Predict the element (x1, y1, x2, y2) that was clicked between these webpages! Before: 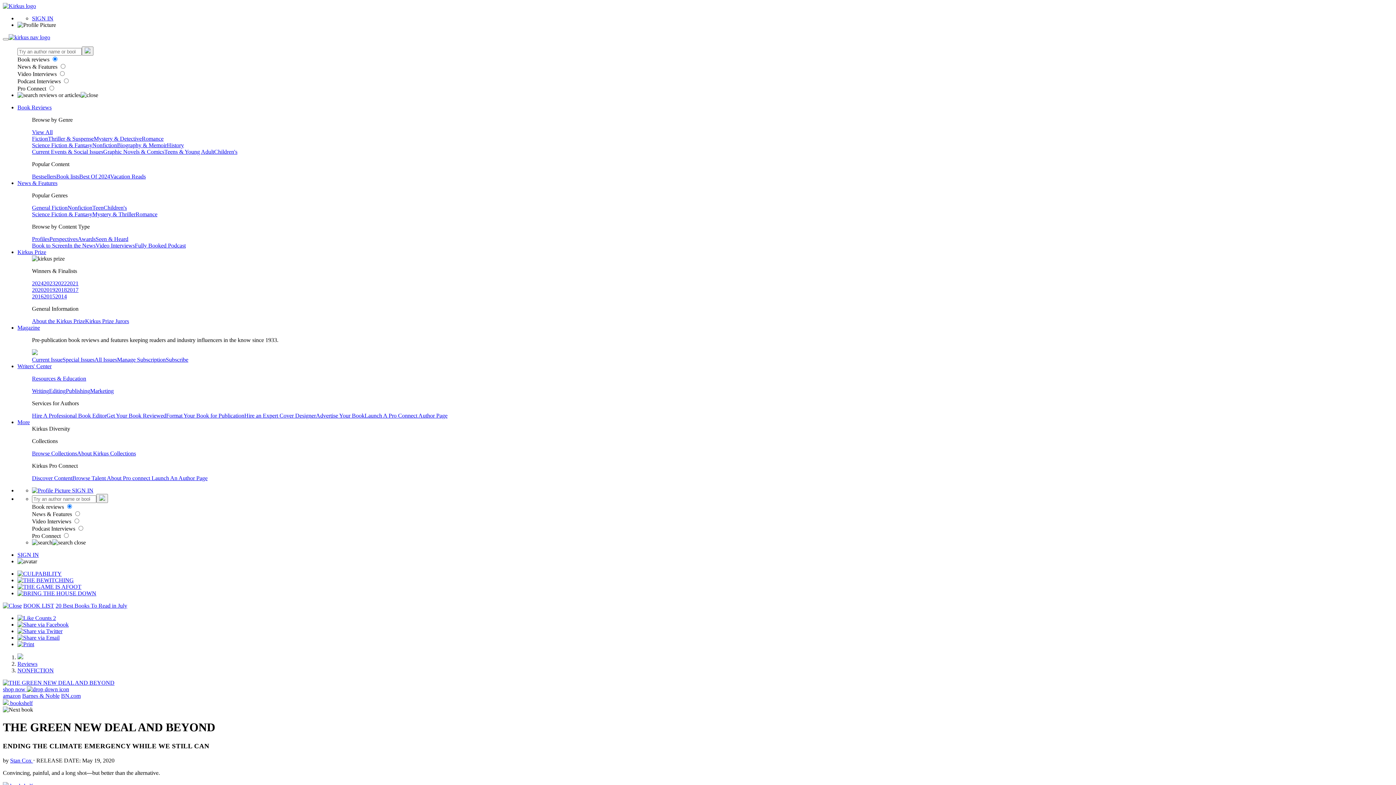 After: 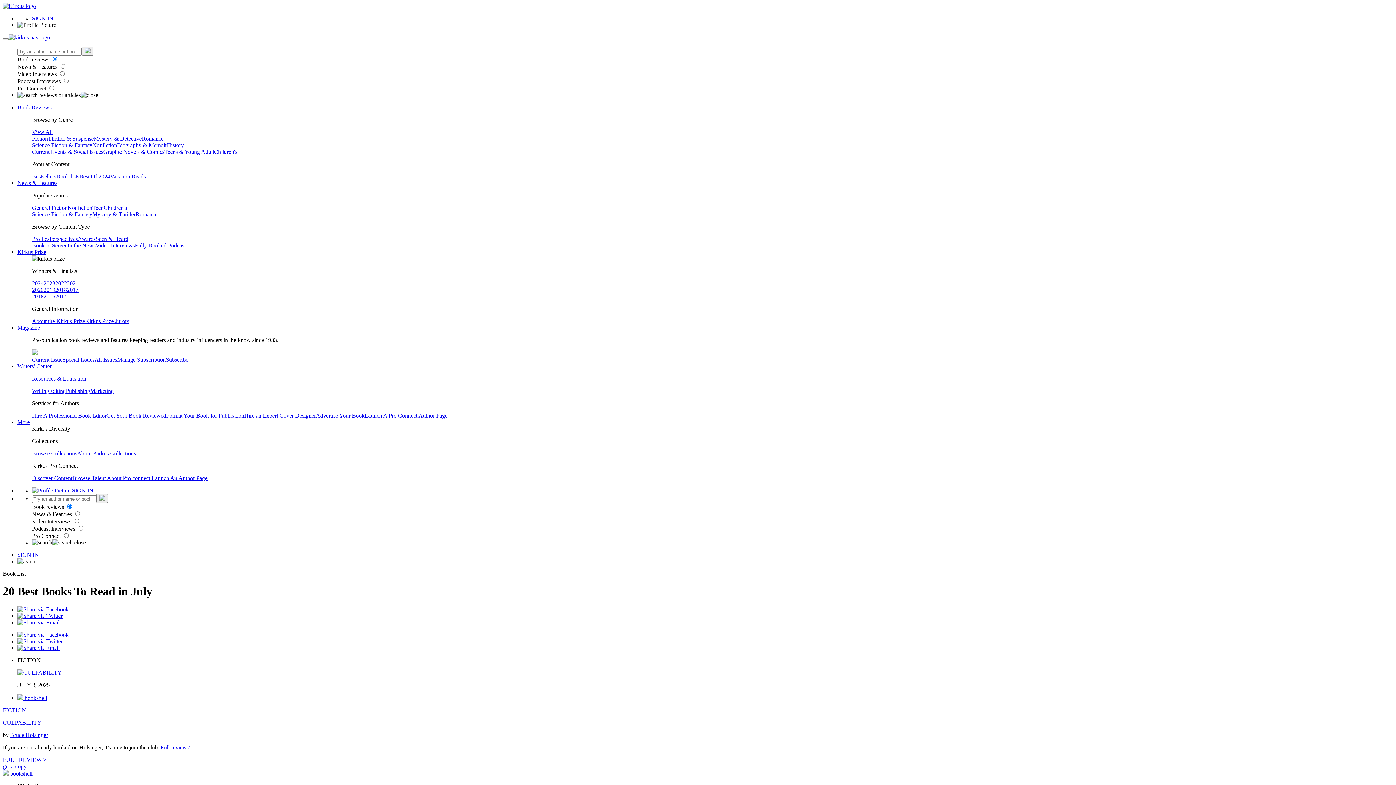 Action: bbox: (55, 602, 127, 609) label: 20 Best Books To Read in July